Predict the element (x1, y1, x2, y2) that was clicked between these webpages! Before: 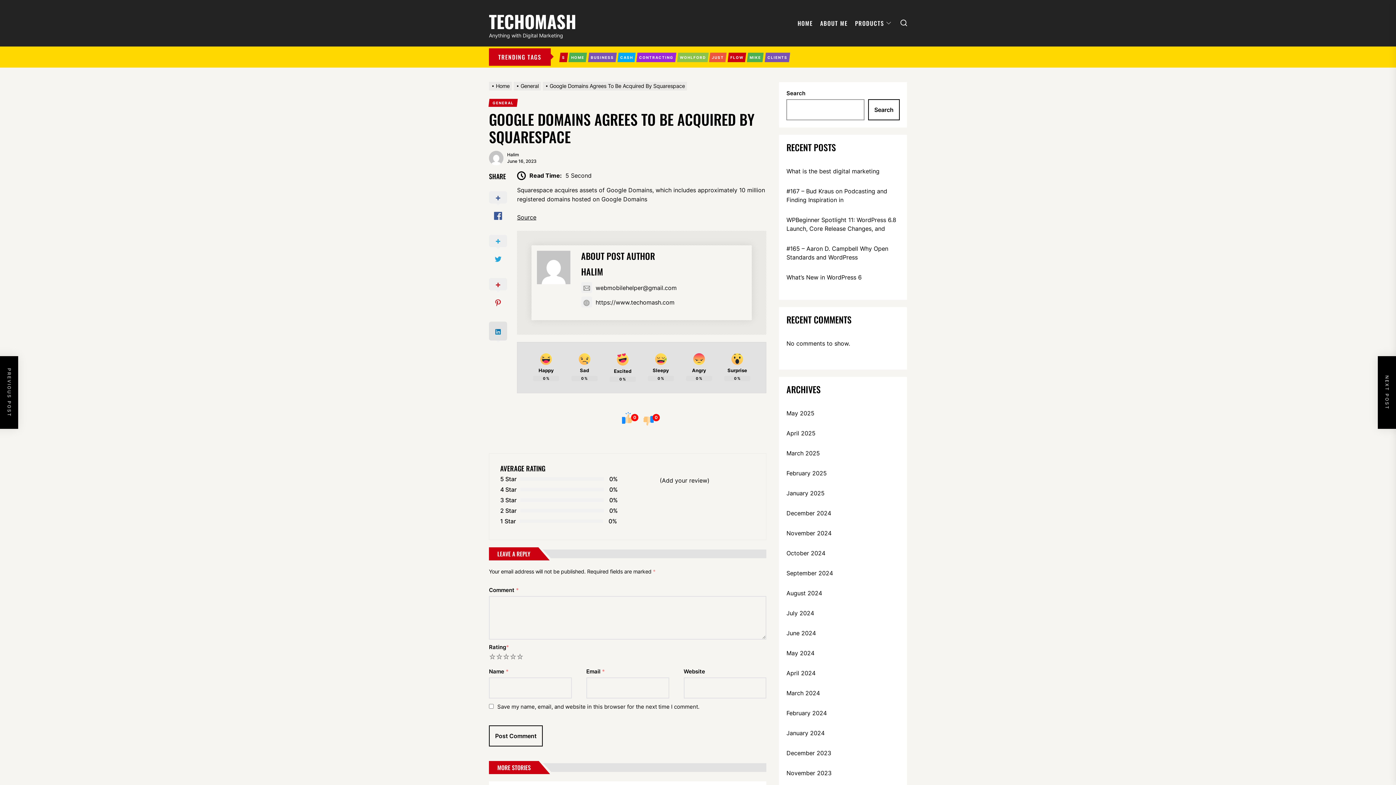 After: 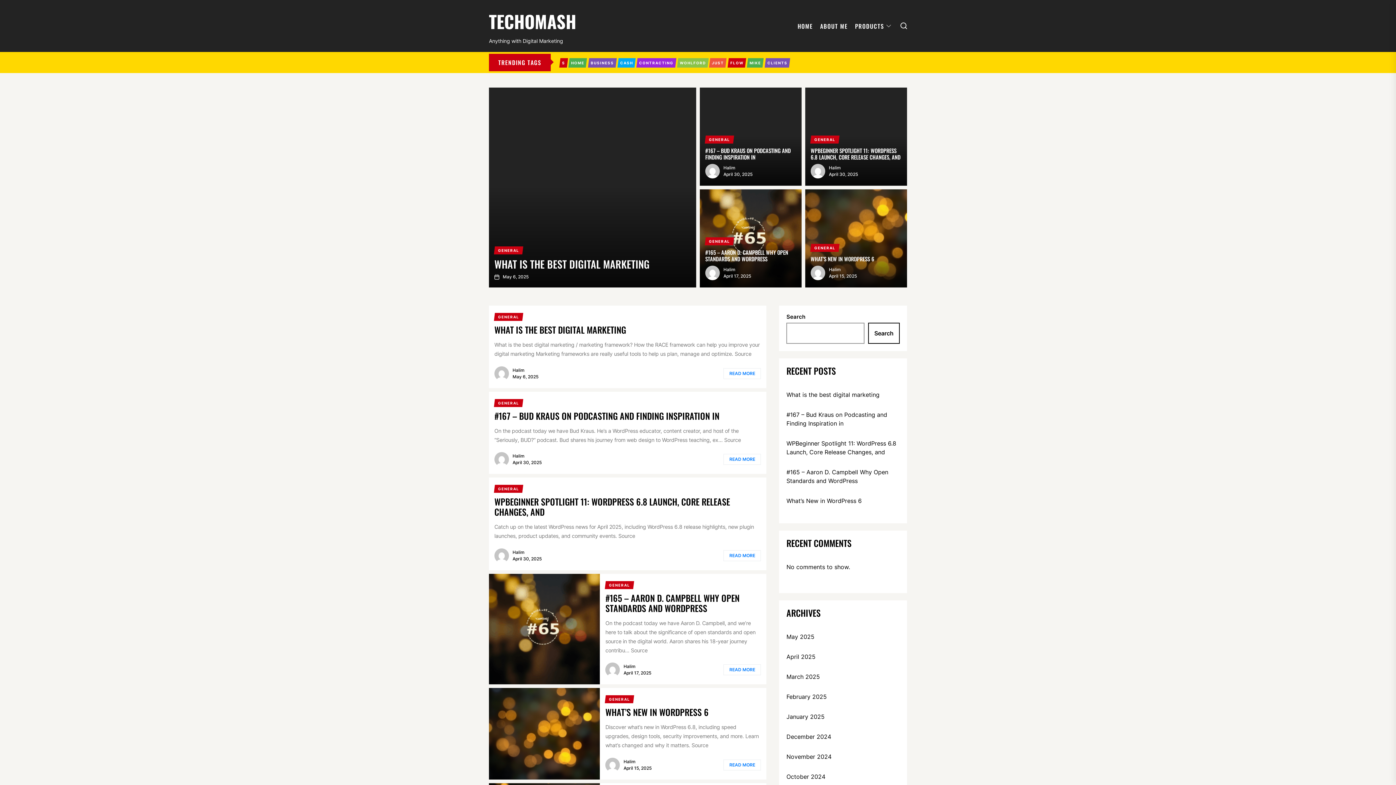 Action: bbox: (786, 769, 831, 777) label: November 2023